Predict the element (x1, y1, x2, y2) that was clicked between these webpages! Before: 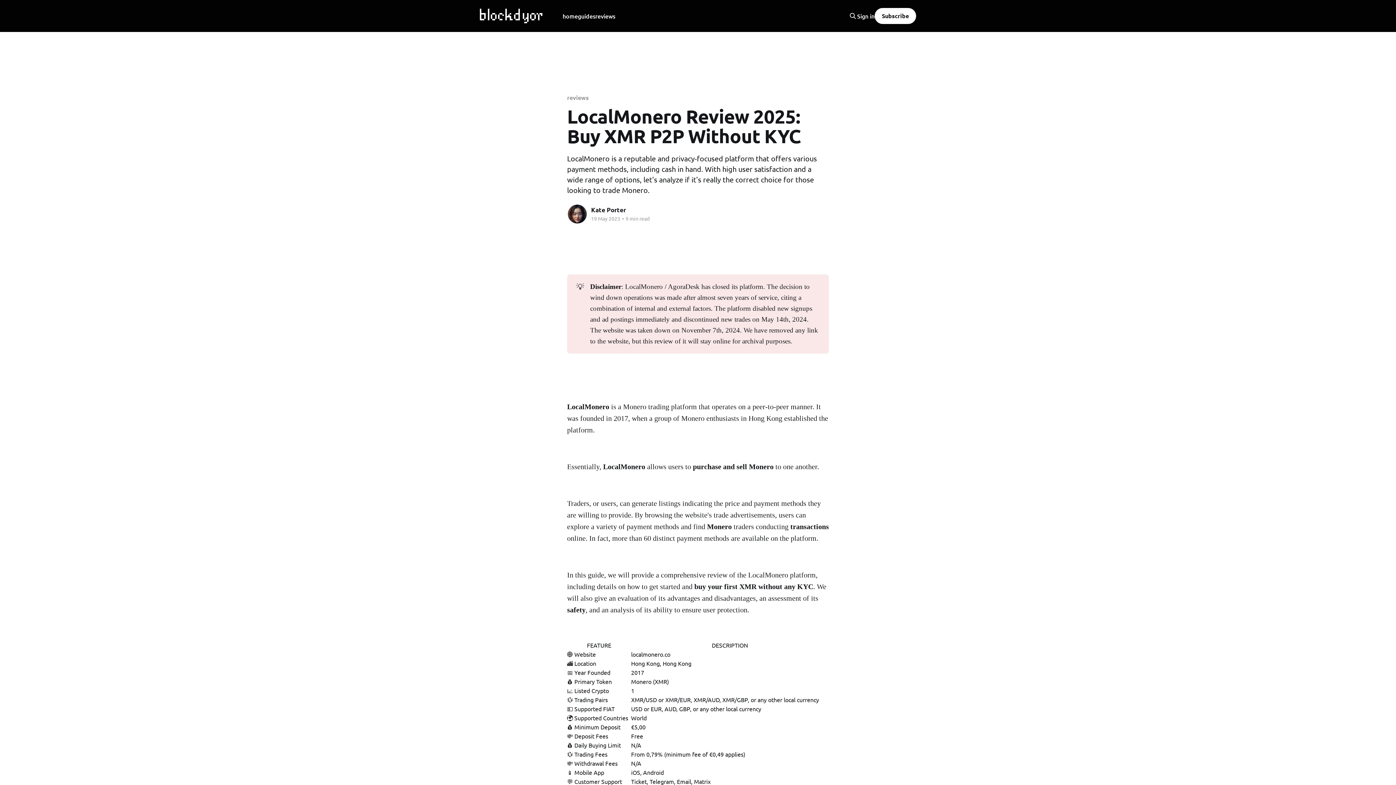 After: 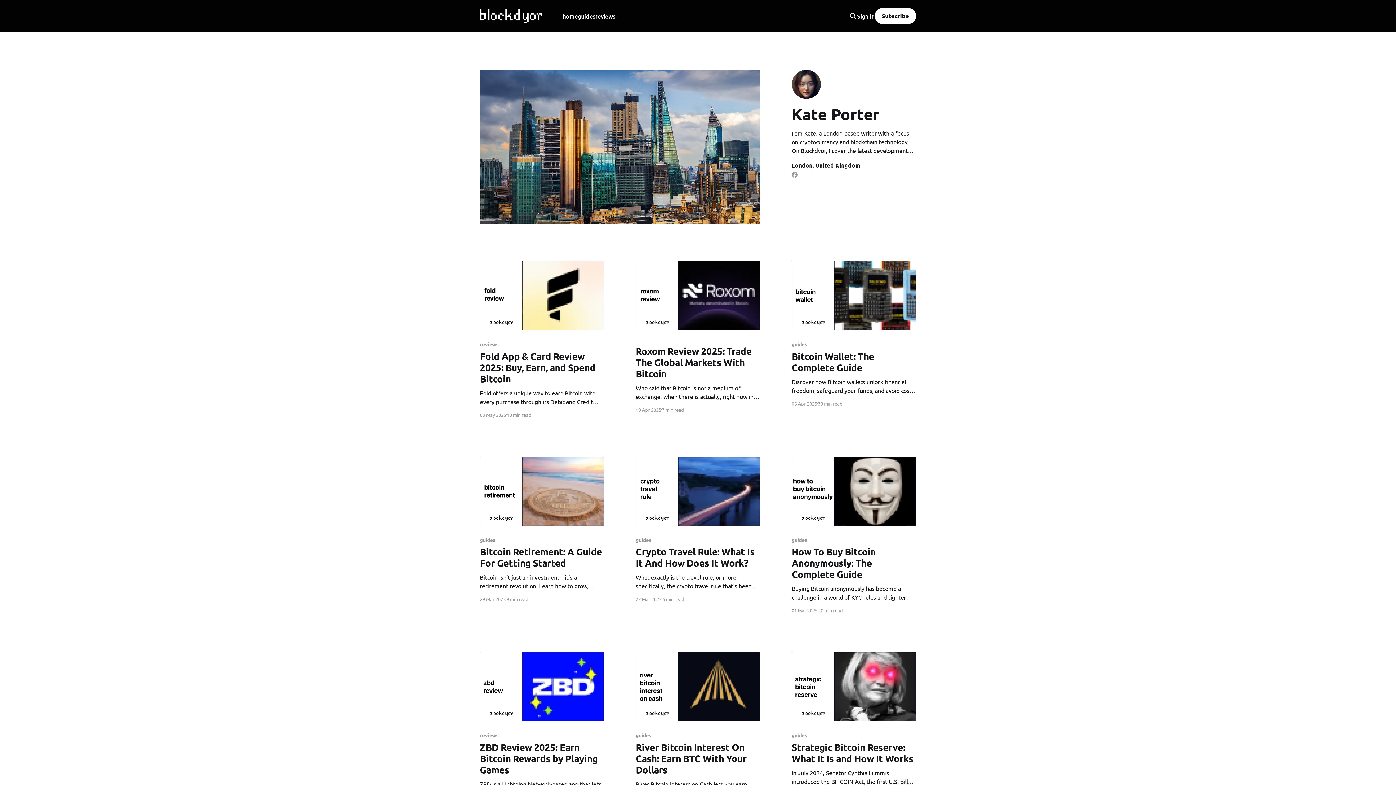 Action: bbox: (591, 206, 626, 213) label: Kate Porter